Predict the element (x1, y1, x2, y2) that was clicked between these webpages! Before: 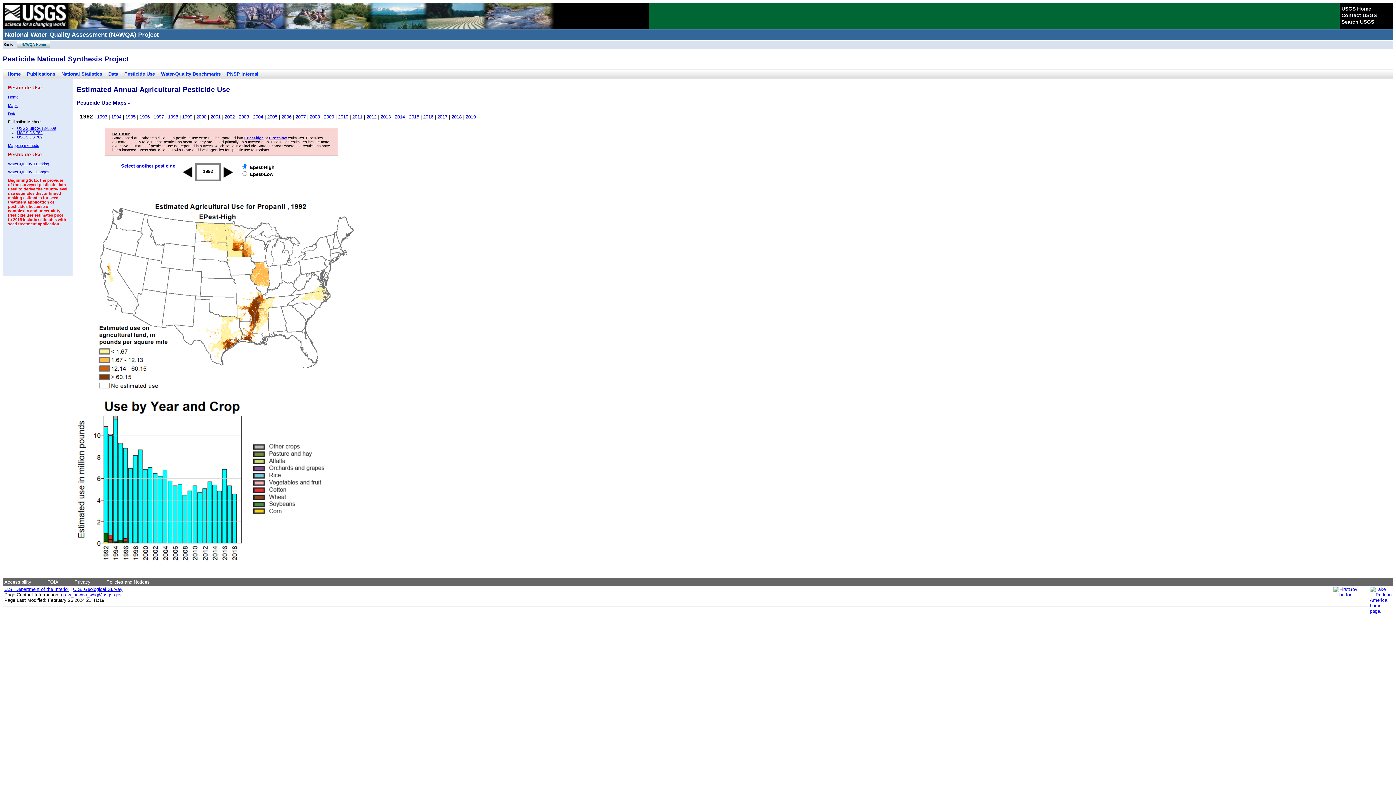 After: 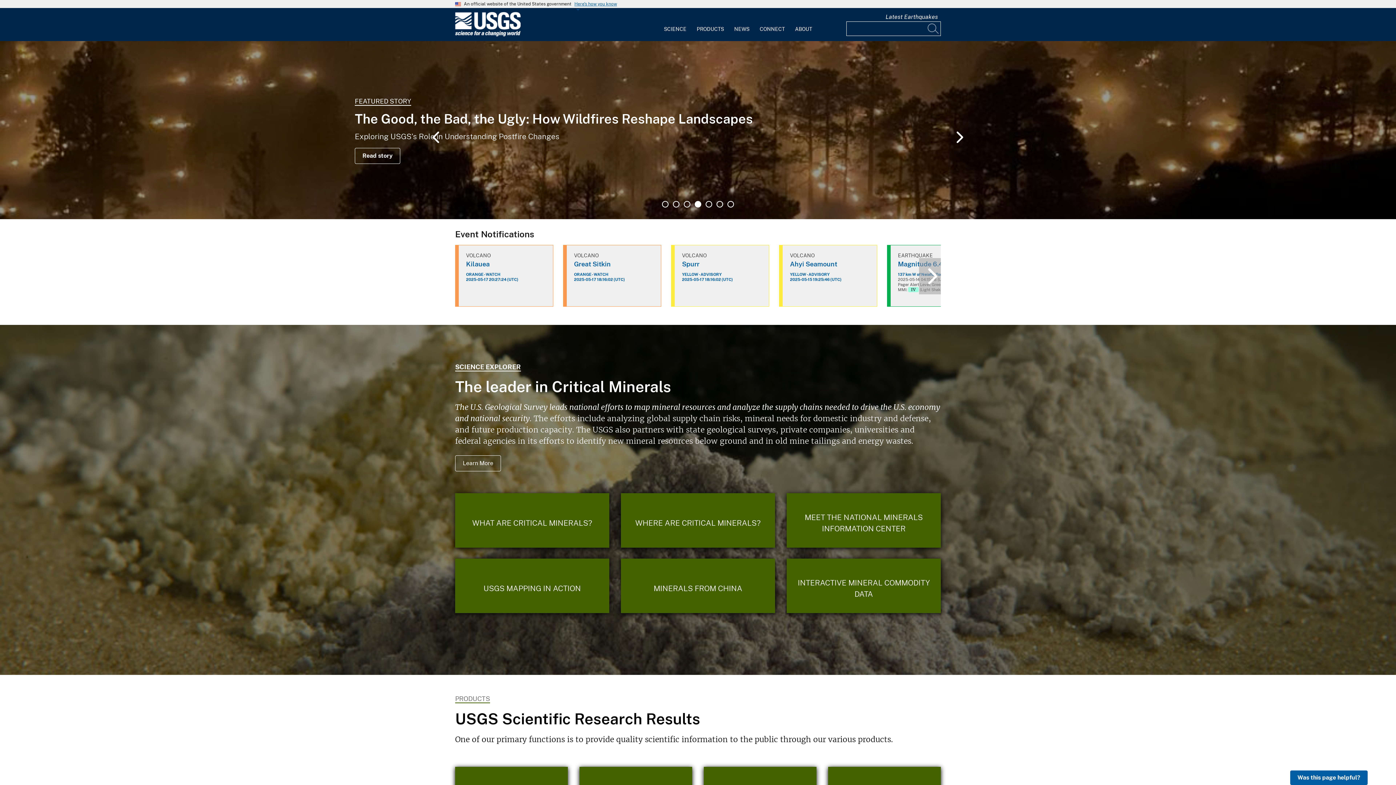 Action: bbox: (2, 24, 67, 30)